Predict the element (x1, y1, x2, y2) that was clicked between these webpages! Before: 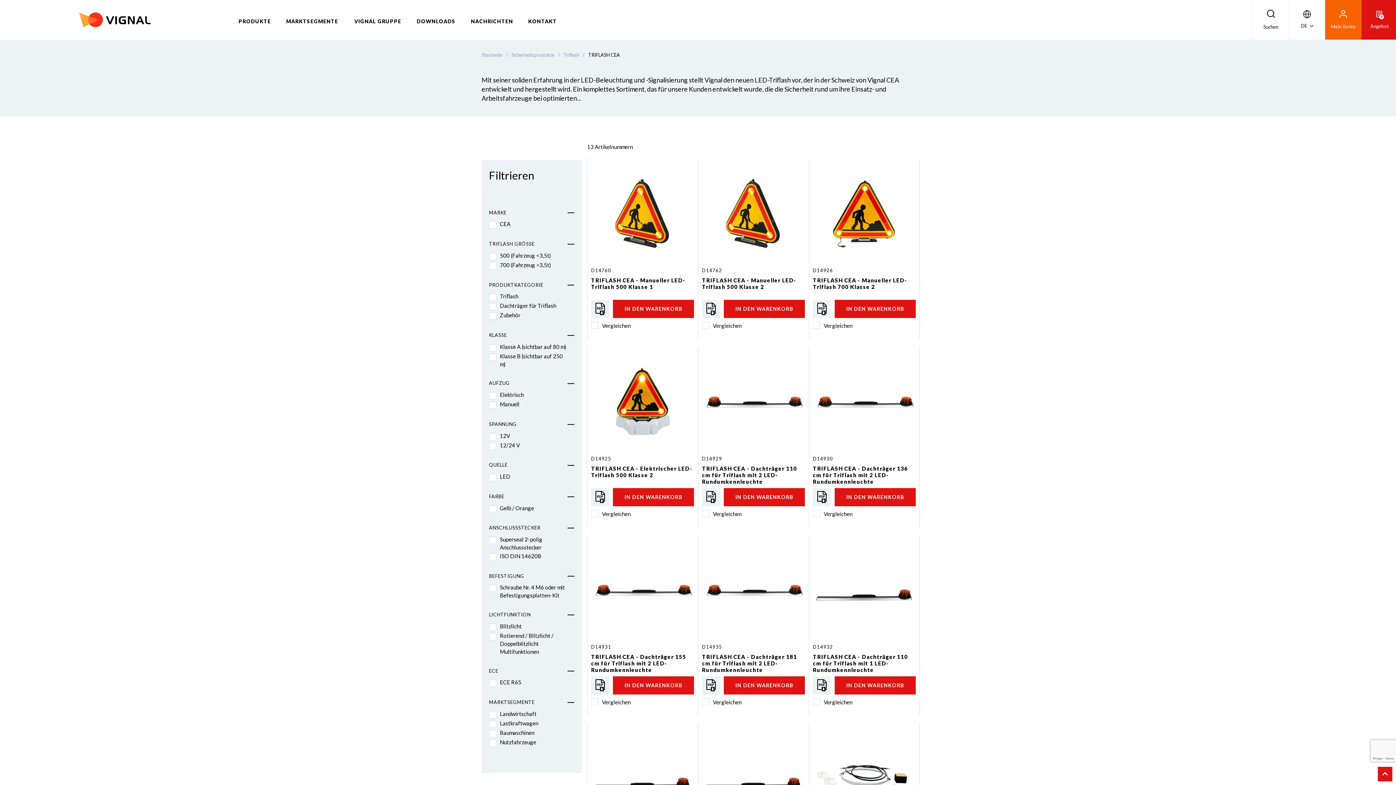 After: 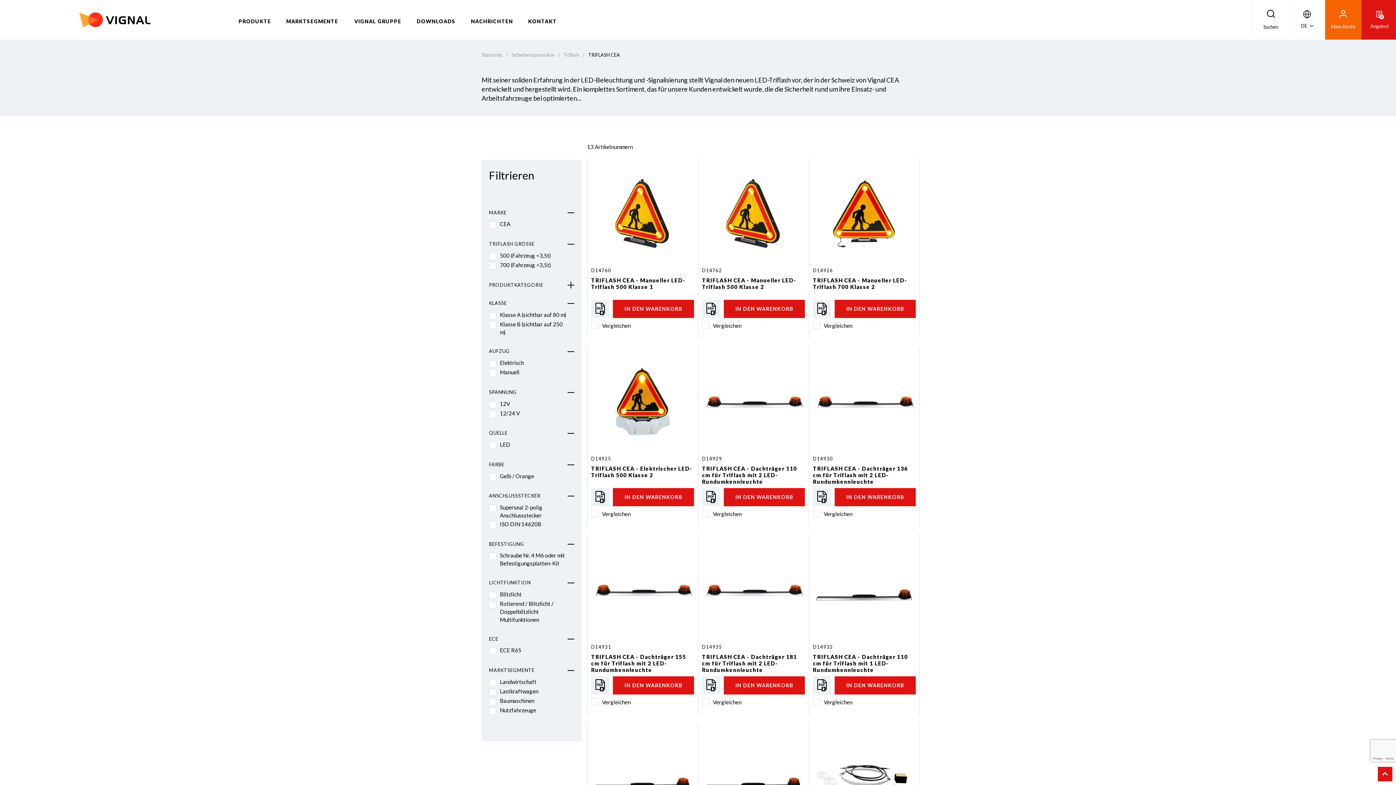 Action: label: PRODUKTKATEGORIE bbox: (489, 281, 574, 288)